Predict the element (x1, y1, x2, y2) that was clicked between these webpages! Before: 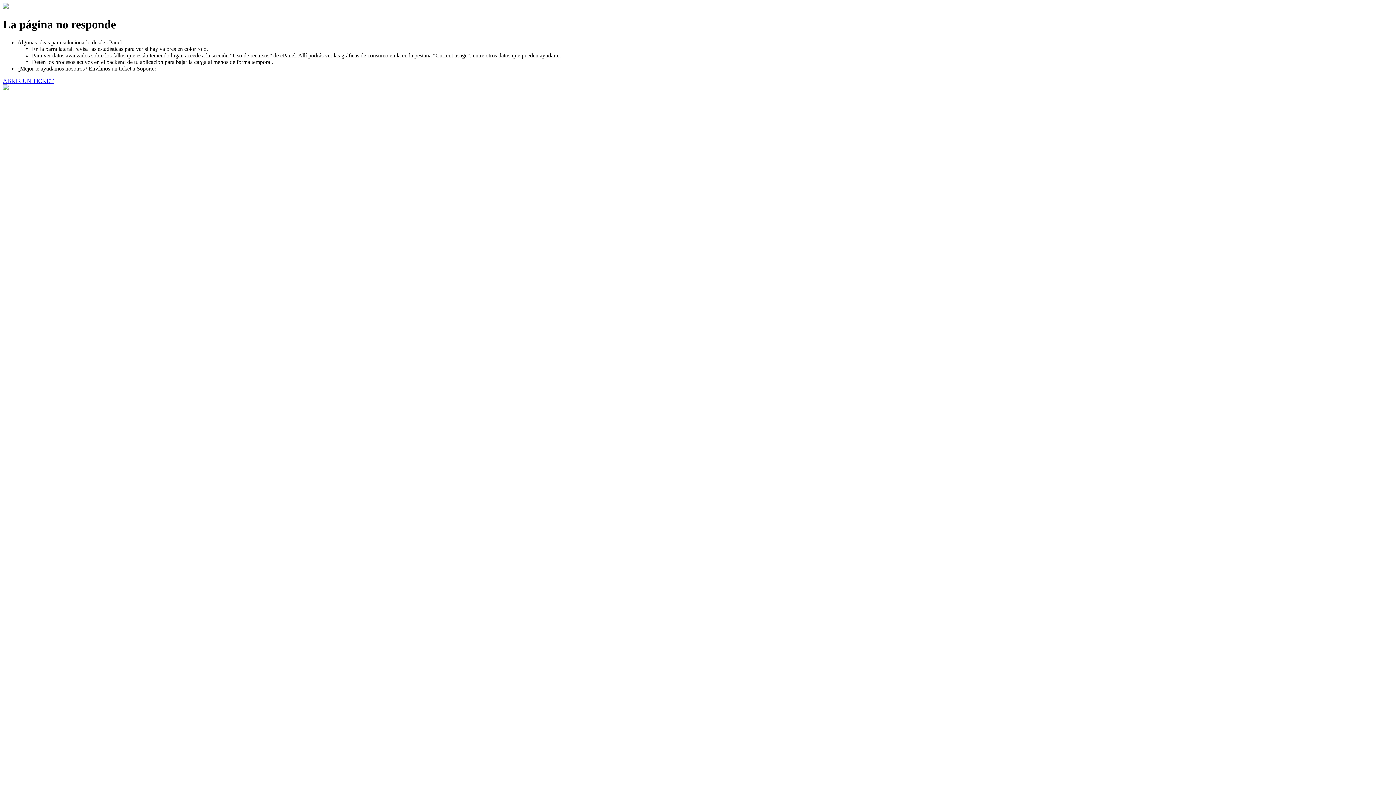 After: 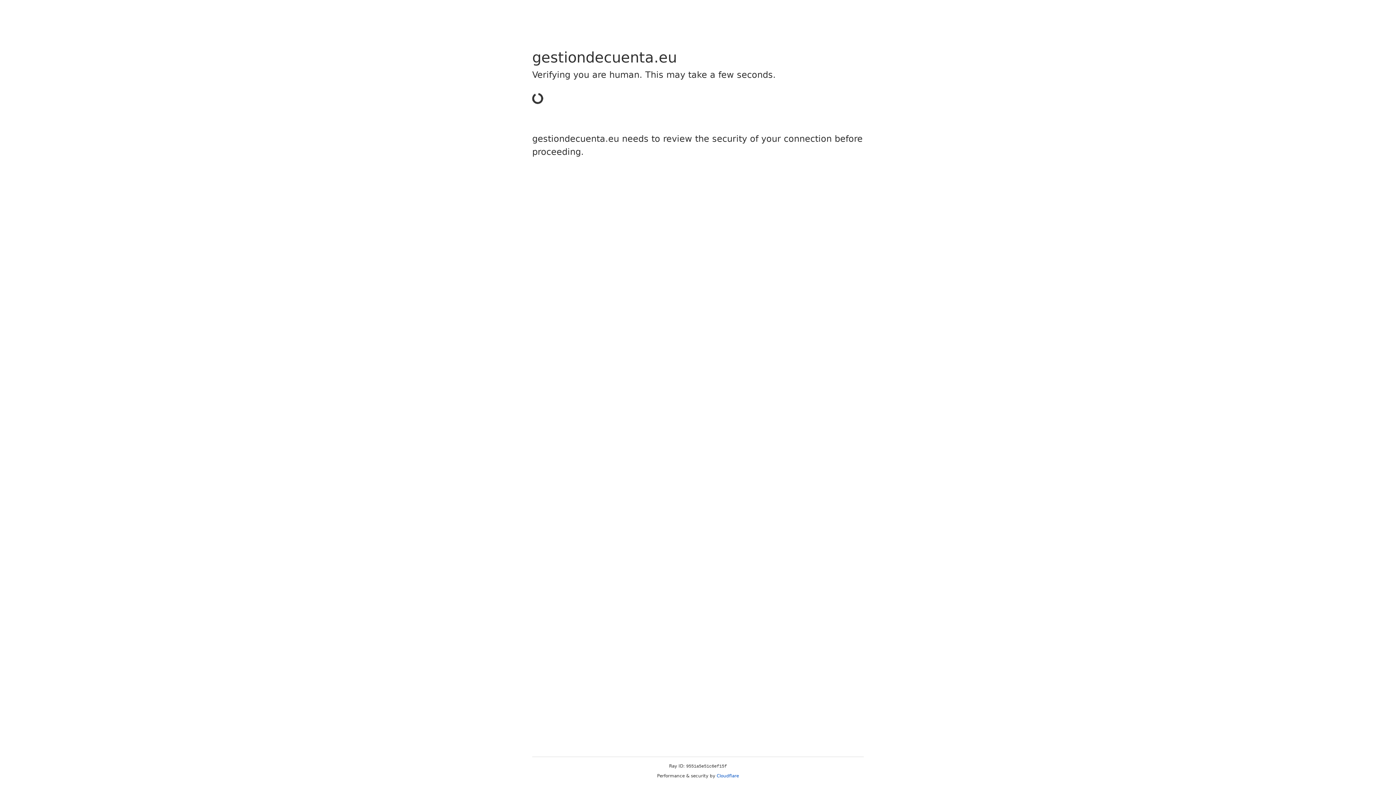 Action: bbox: (2, 77, 53, 83) label: ABRIR UN TICKET